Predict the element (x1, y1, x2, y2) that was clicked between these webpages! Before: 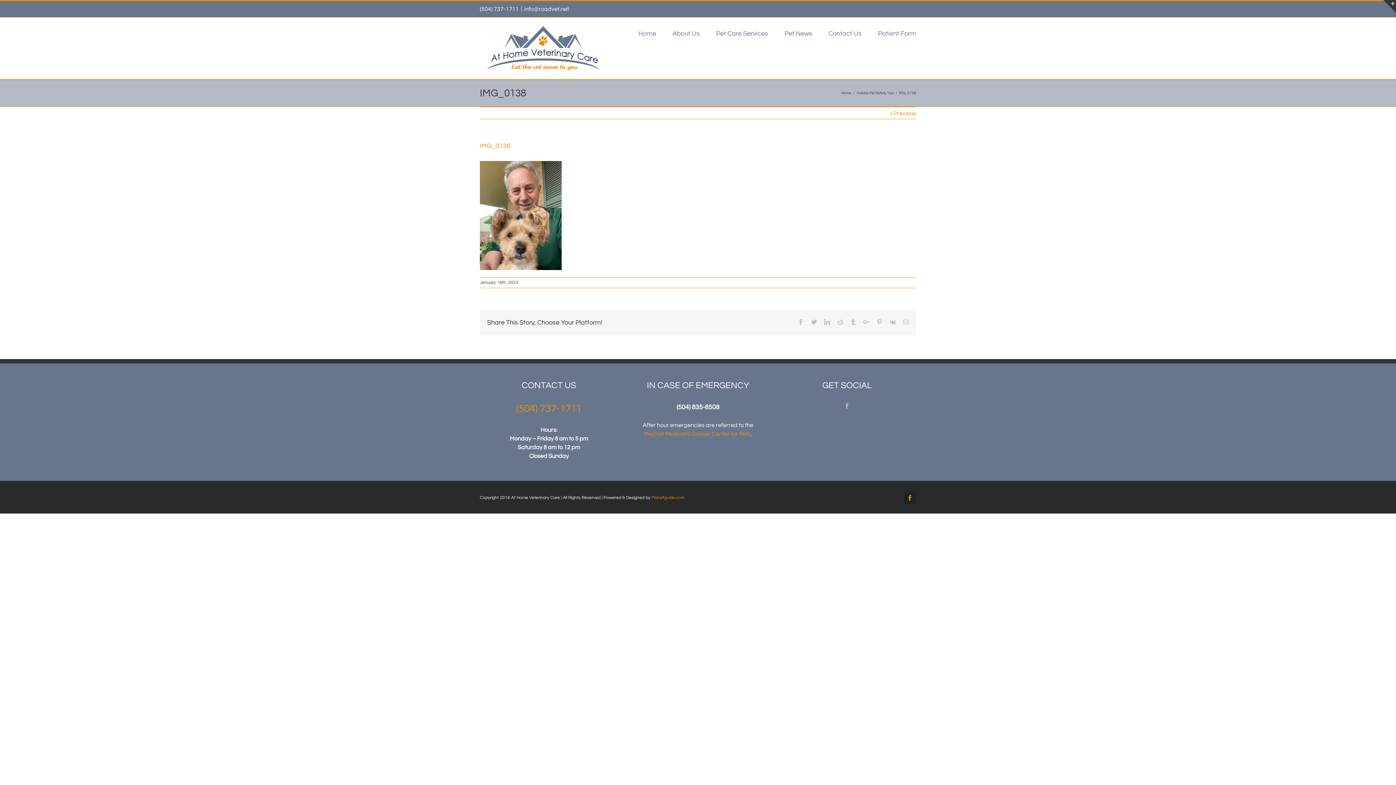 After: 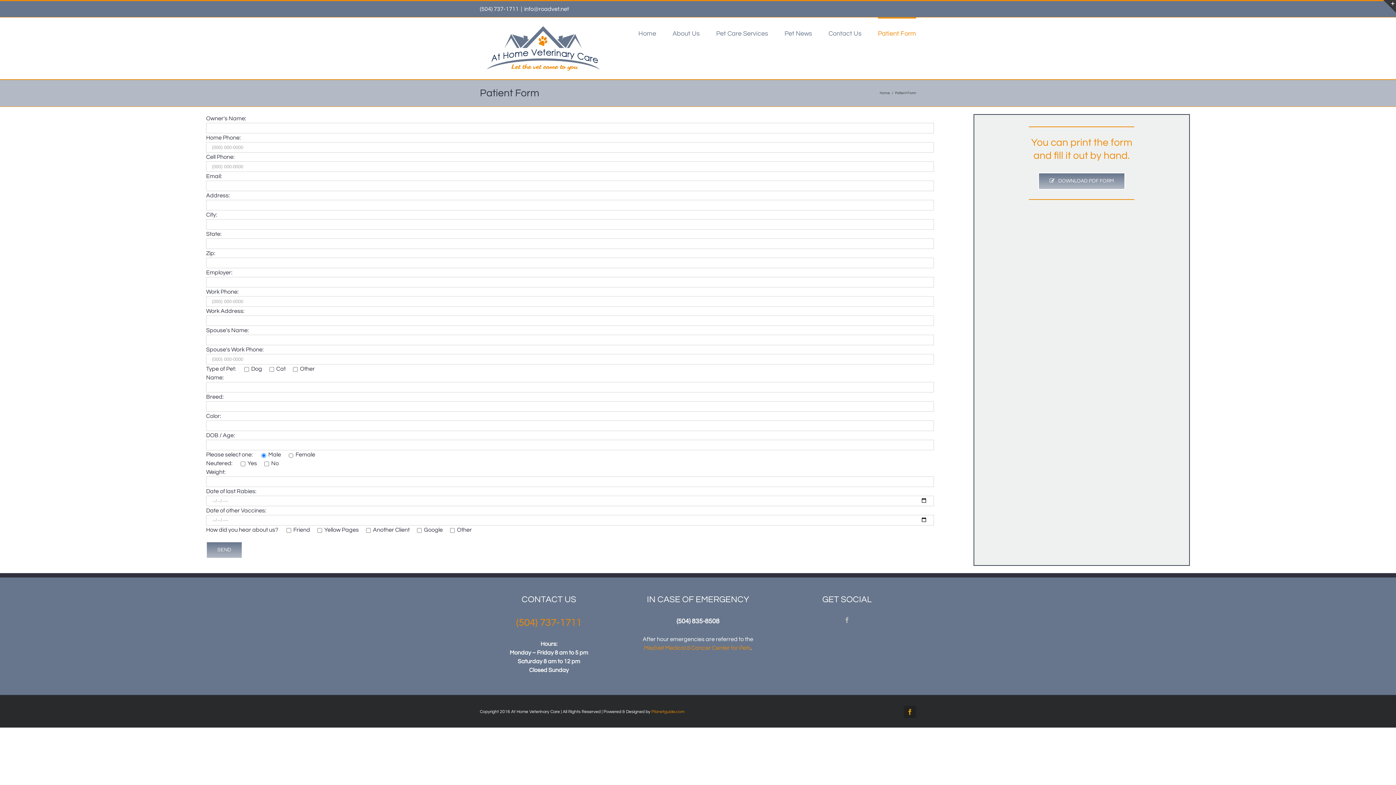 Action: bbox: (878, 17, 916, 48) label: Patient Form